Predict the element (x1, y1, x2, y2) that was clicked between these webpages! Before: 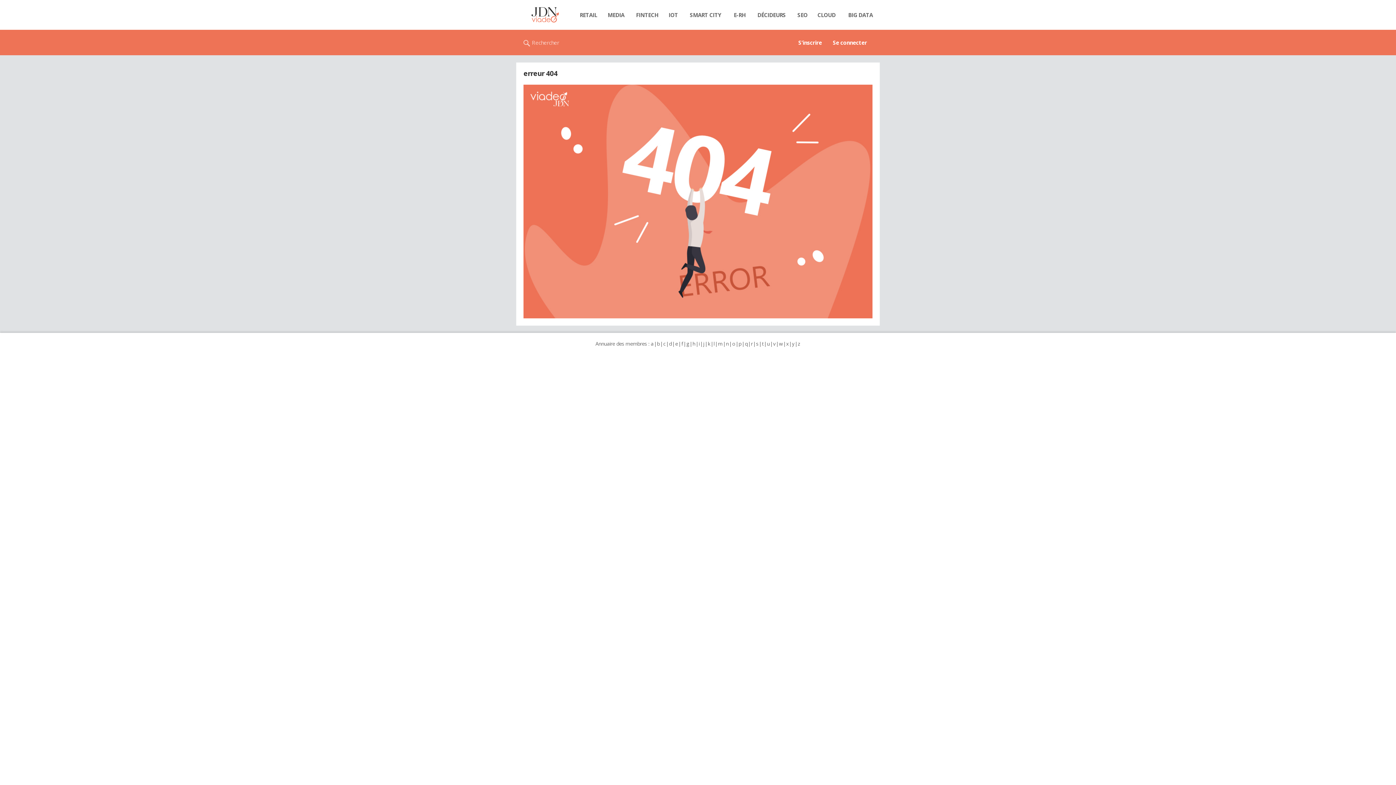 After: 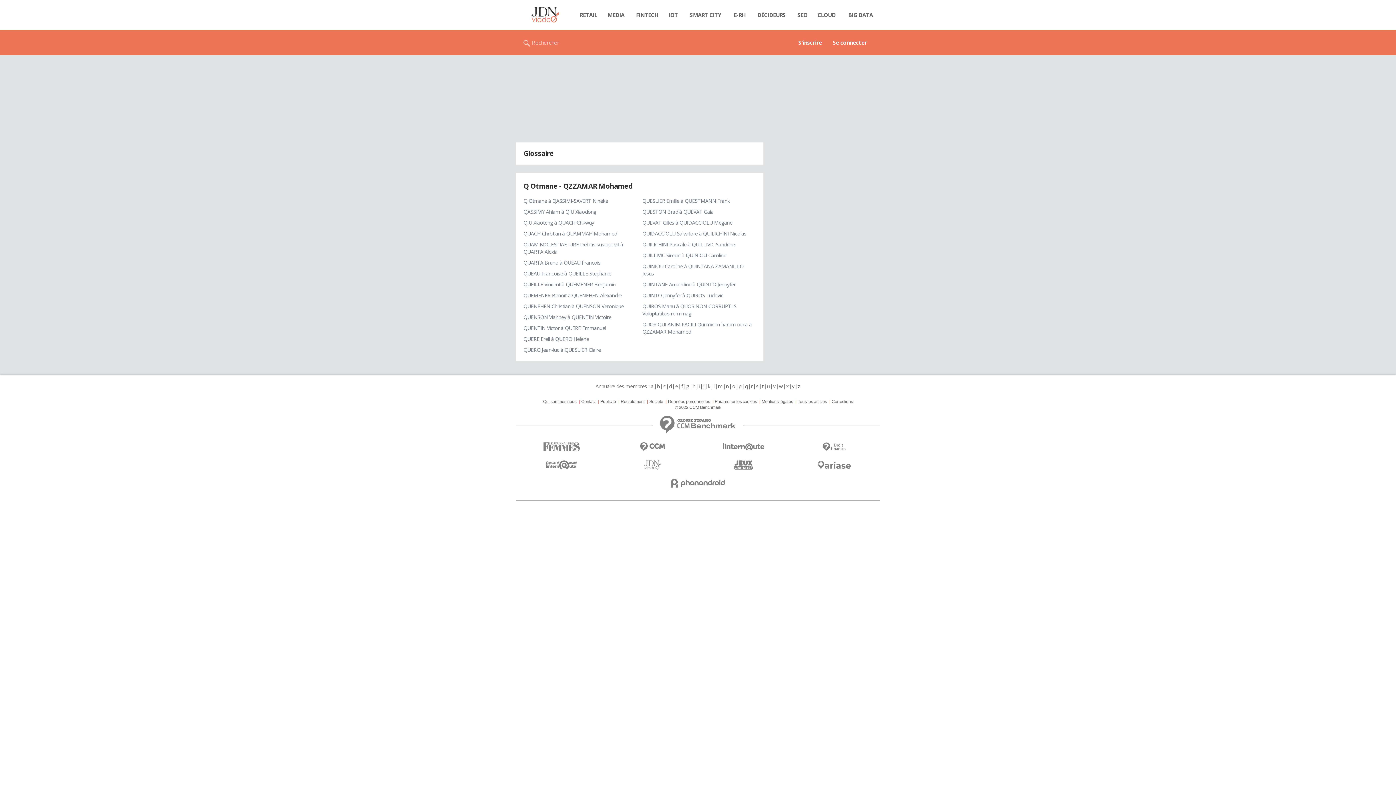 Action: bbox: (744, 340, 748, 347) label: q